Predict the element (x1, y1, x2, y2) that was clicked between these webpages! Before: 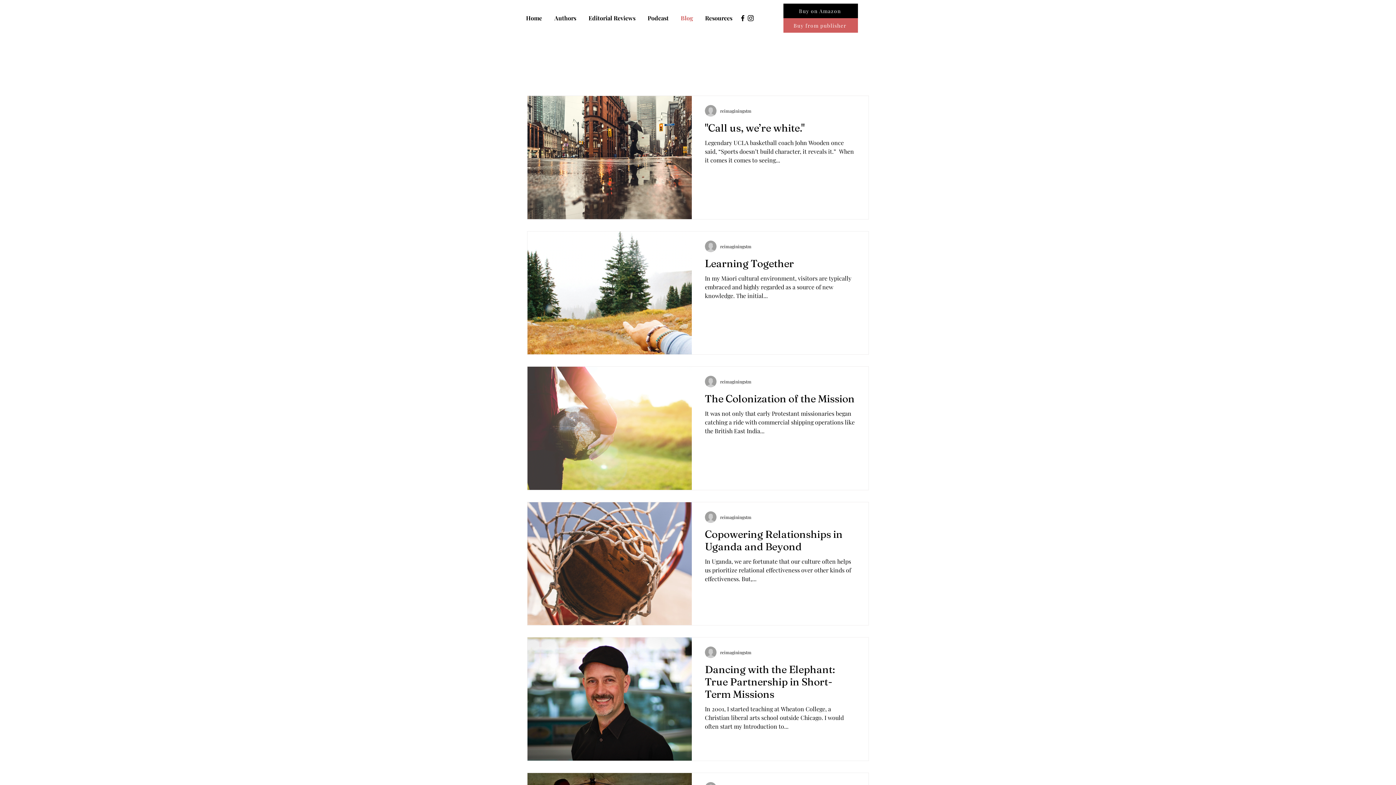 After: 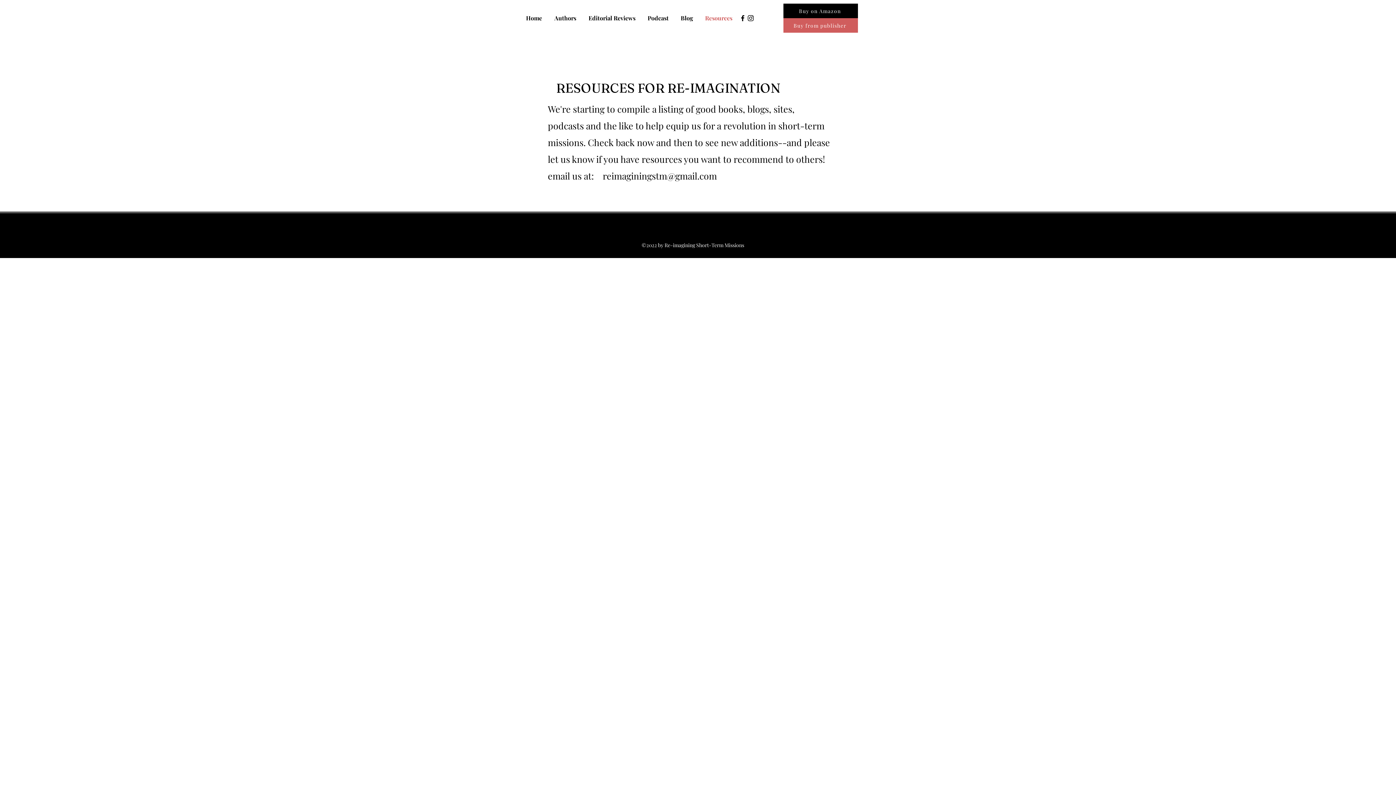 Action: label: Resources bbox: (699, 9, 738, 27)